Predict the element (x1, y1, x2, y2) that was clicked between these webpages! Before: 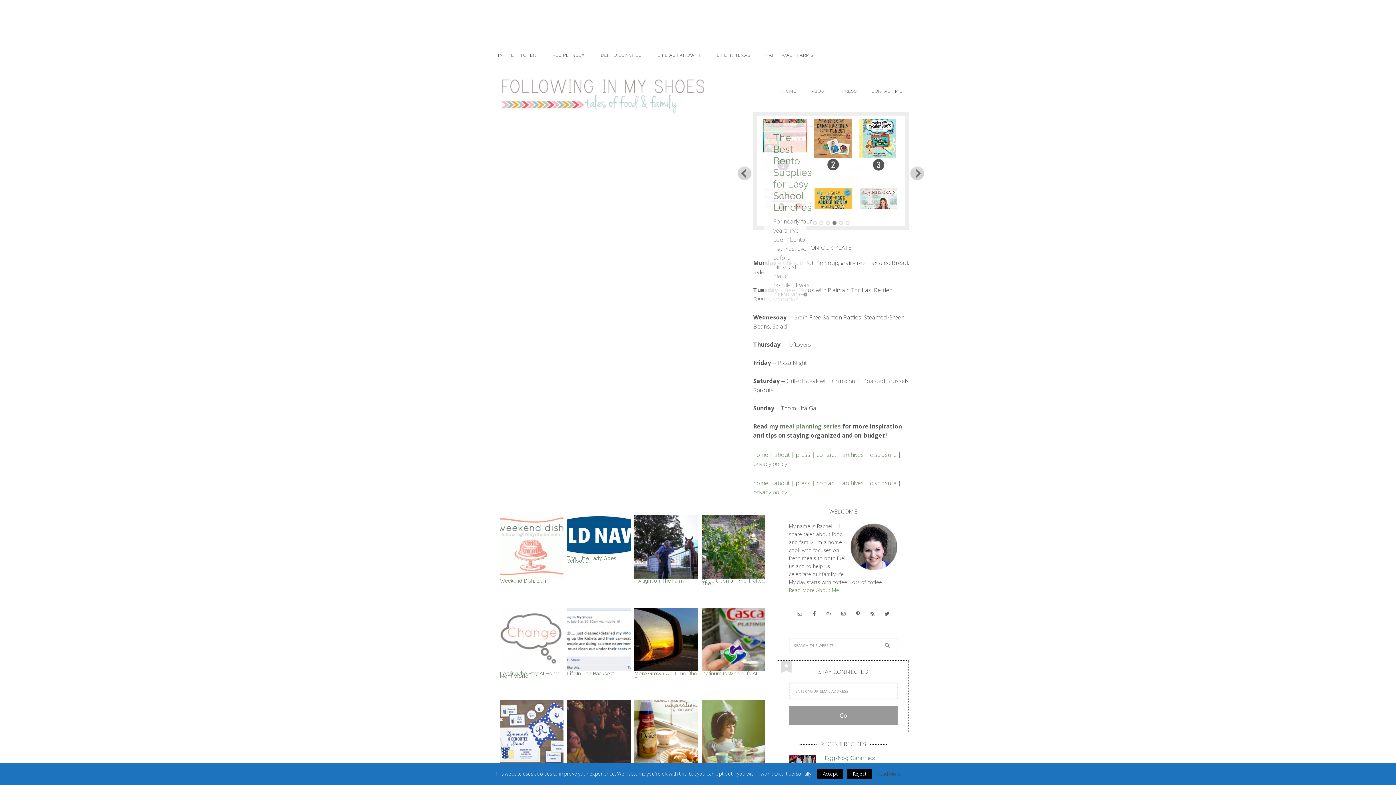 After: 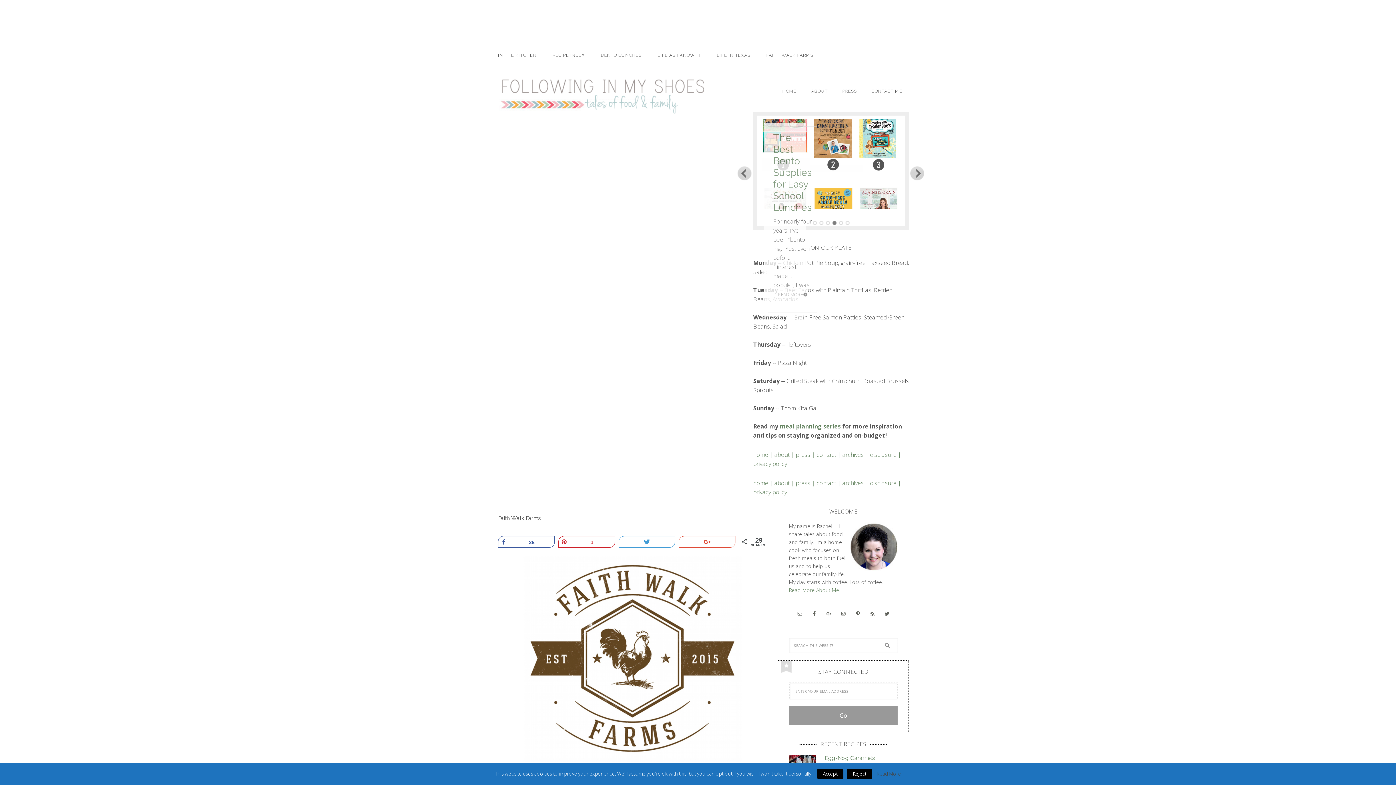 Action: bbox: (759, 46, 820, 64) label: FAITH WALK FARMS